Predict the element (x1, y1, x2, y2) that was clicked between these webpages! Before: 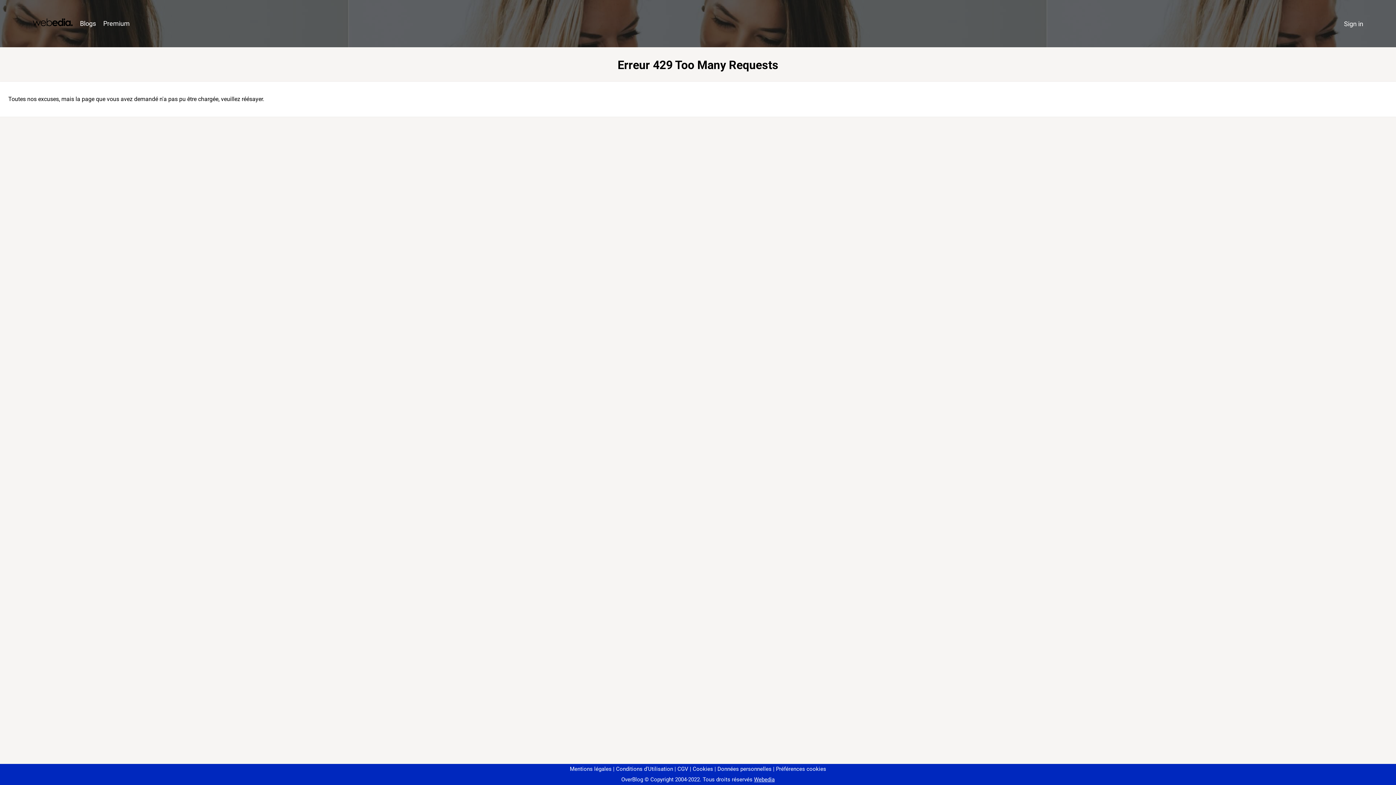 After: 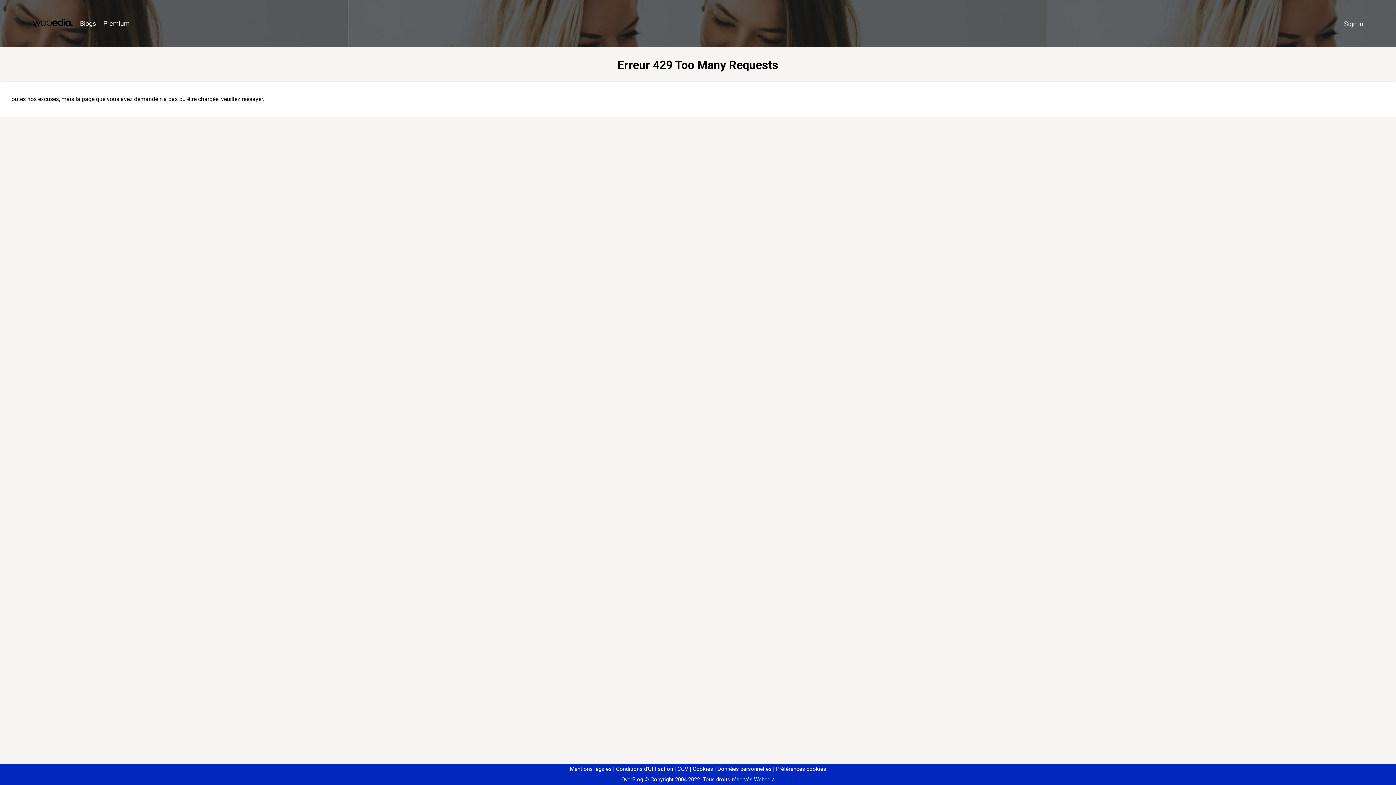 Action: bbox: (773, 766, 826, 772) label: Préférences cookies